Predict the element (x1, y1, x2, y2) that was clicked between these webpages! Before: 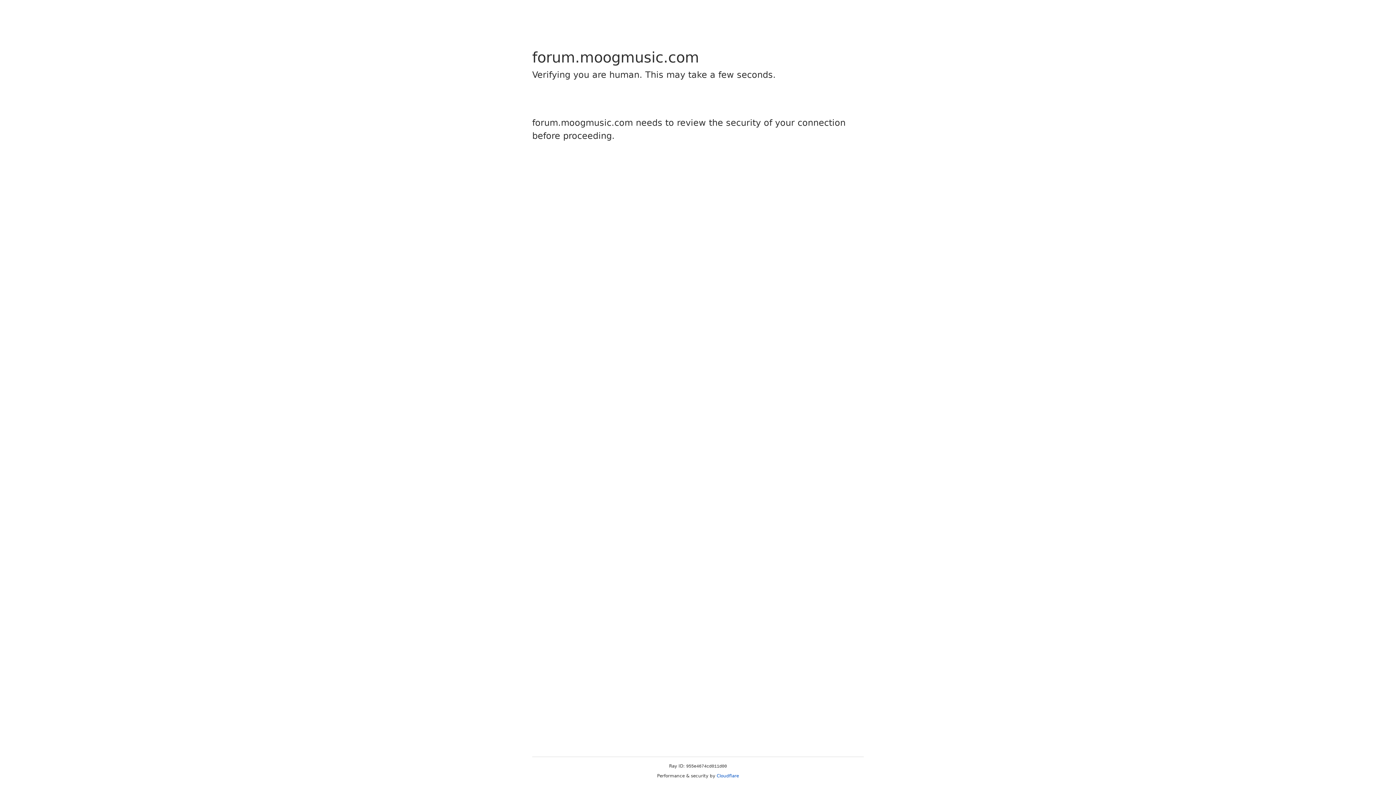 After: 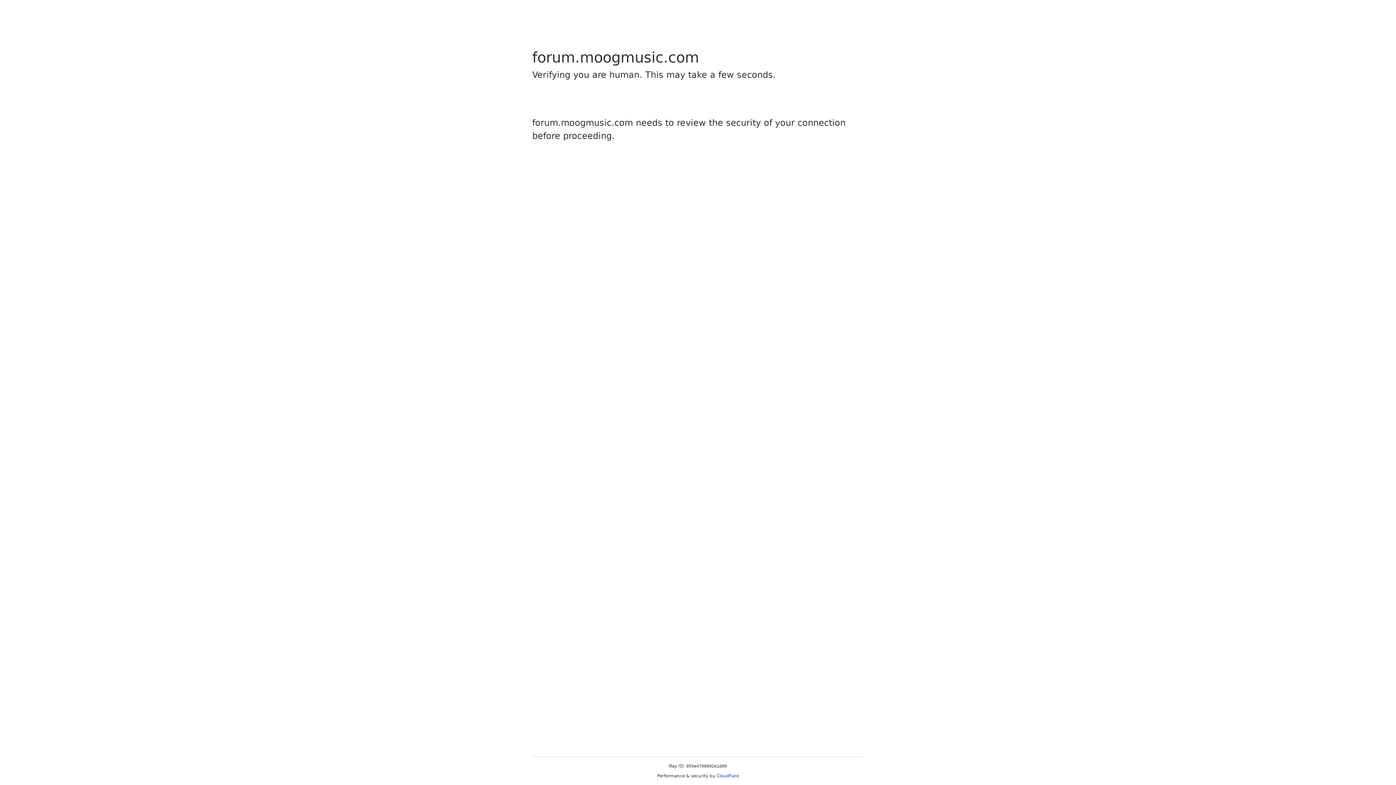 Action: bbox: (716, 773, 739, 778) label: Cloudflare